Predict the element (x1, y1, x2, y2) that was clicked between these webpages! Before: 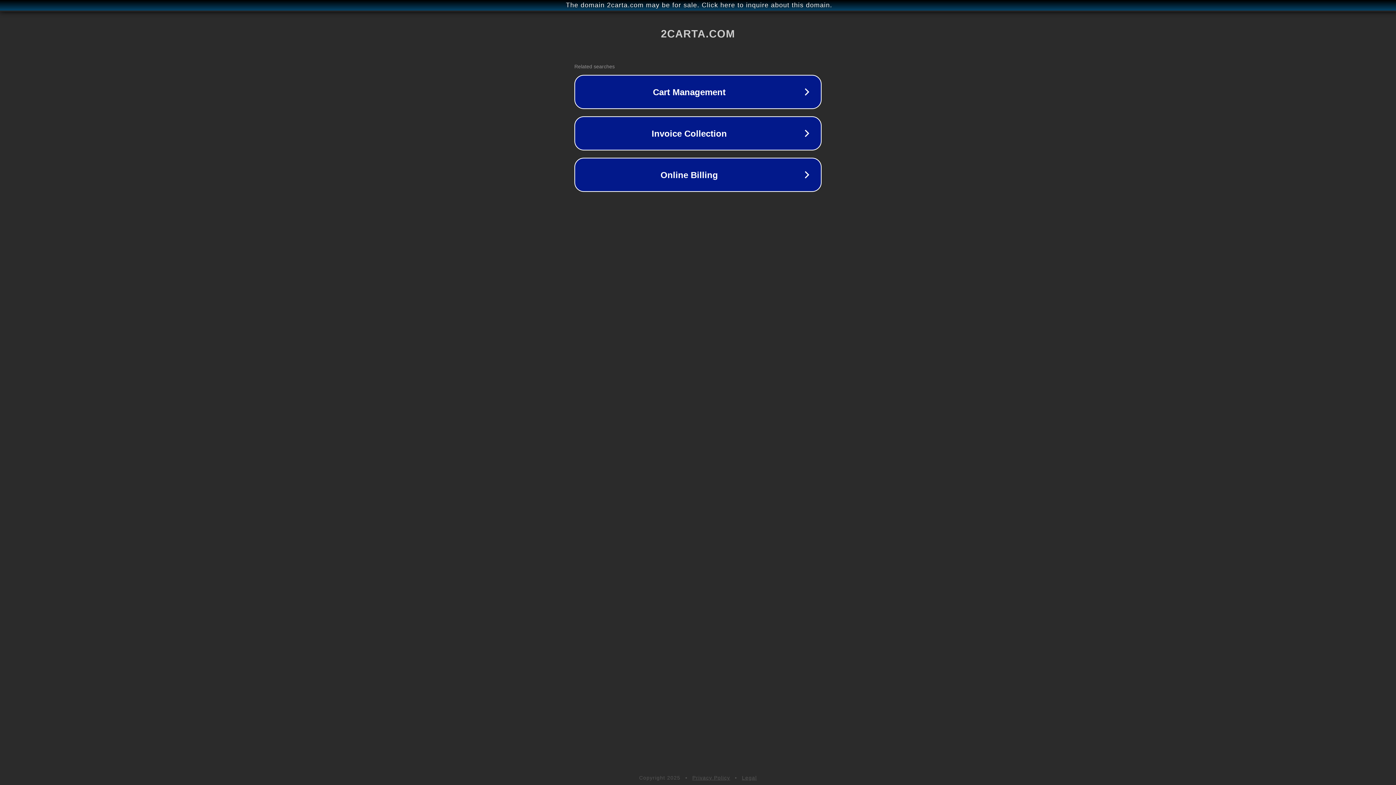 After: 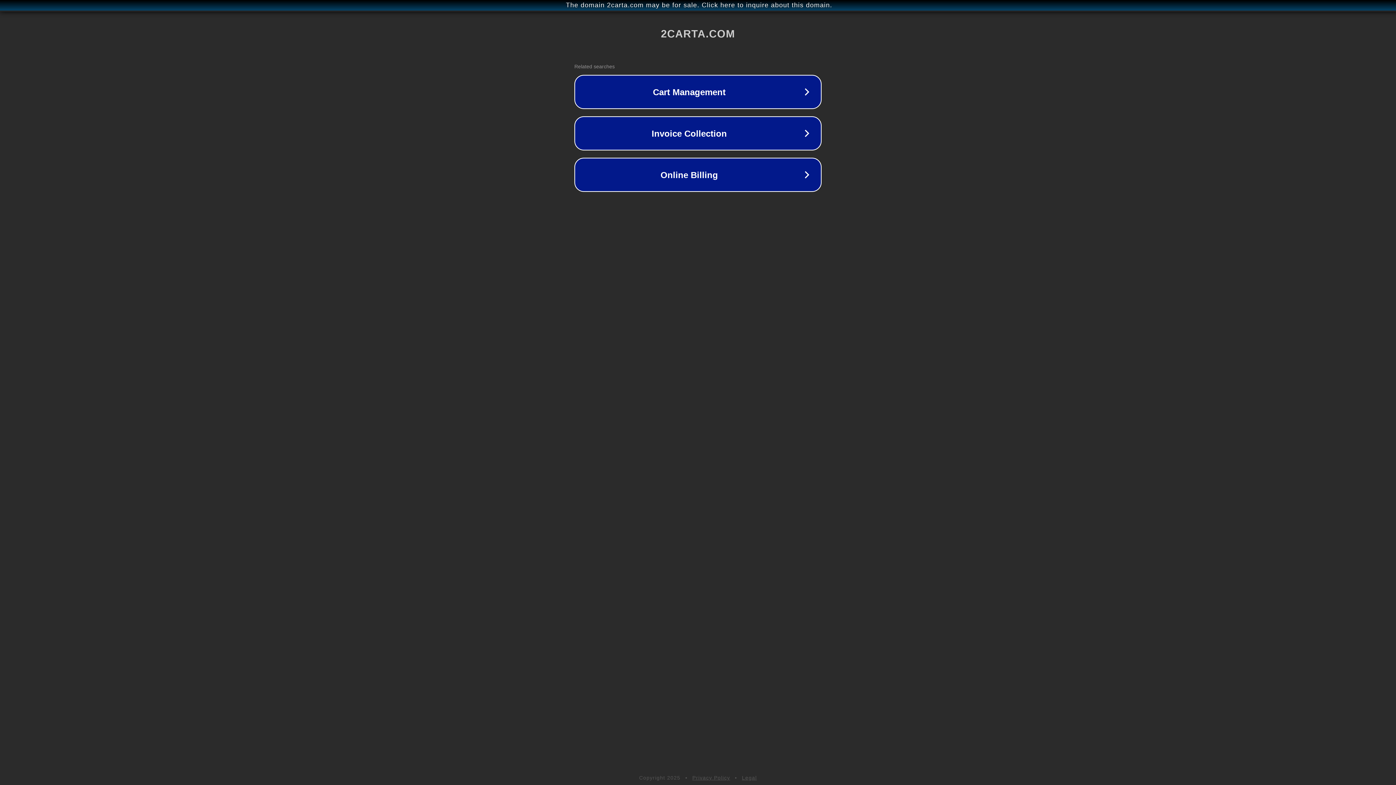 Action: label: Privacy Policy bbox: (692, 775, 730, 781)